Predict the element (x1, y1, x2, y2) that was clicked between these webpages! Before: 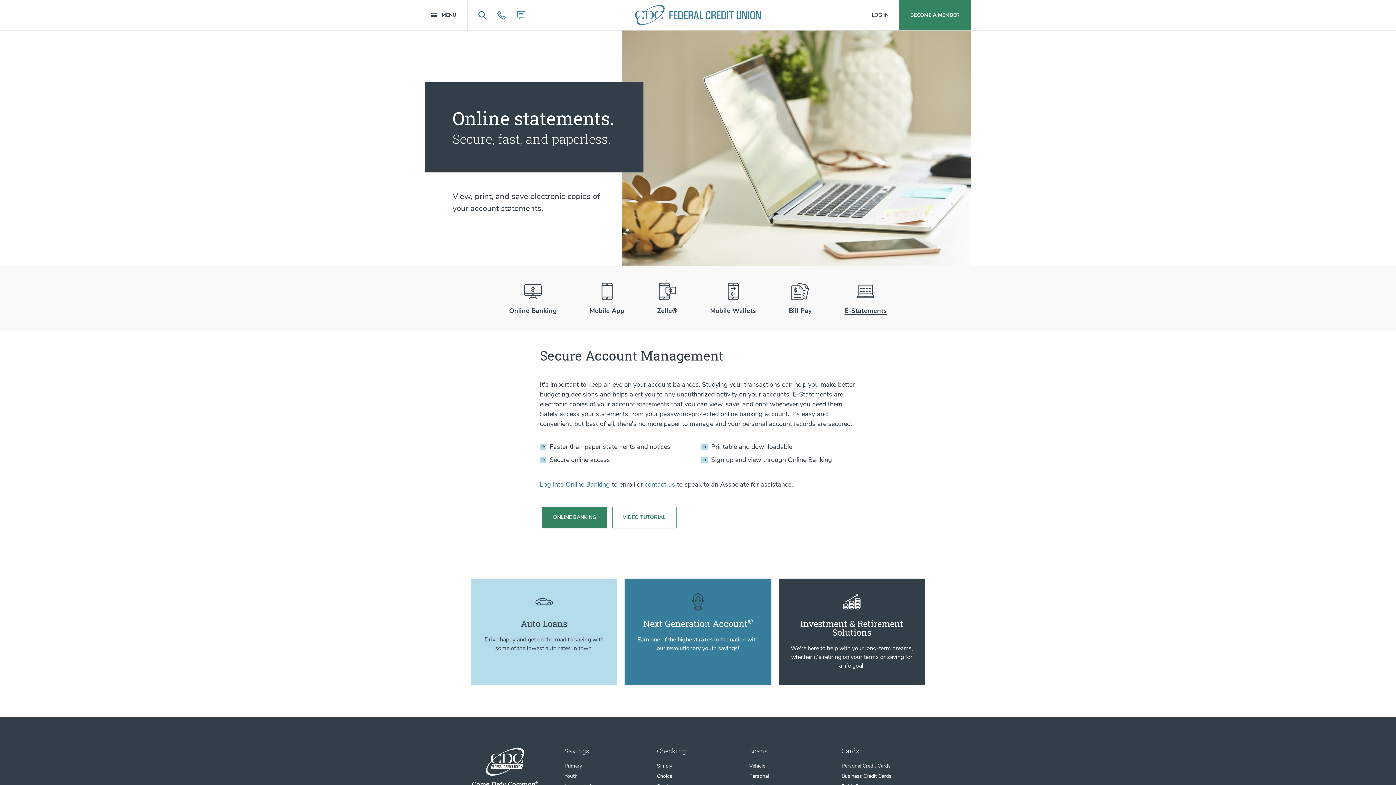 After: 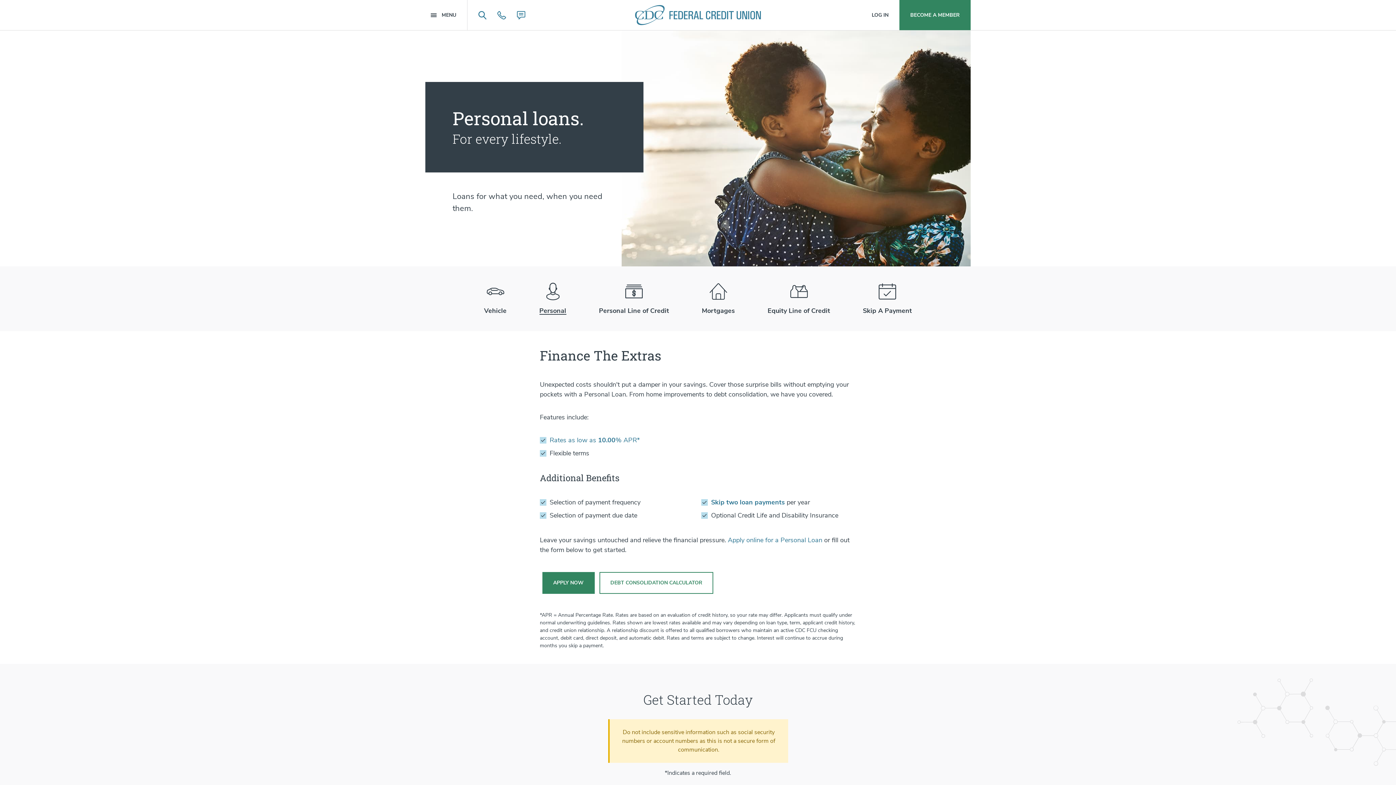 Action: label: Personal Loans bbox: (749, 771, 831, 781)